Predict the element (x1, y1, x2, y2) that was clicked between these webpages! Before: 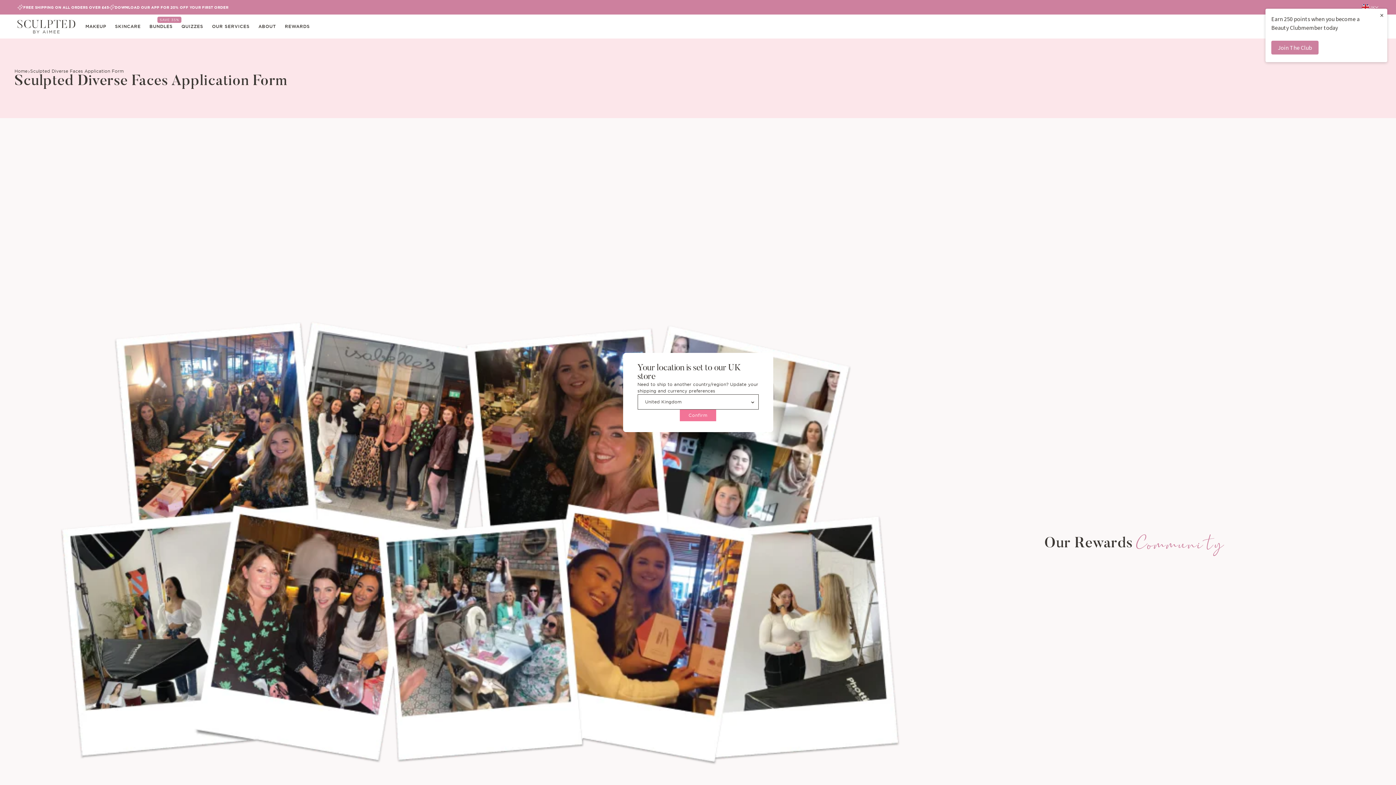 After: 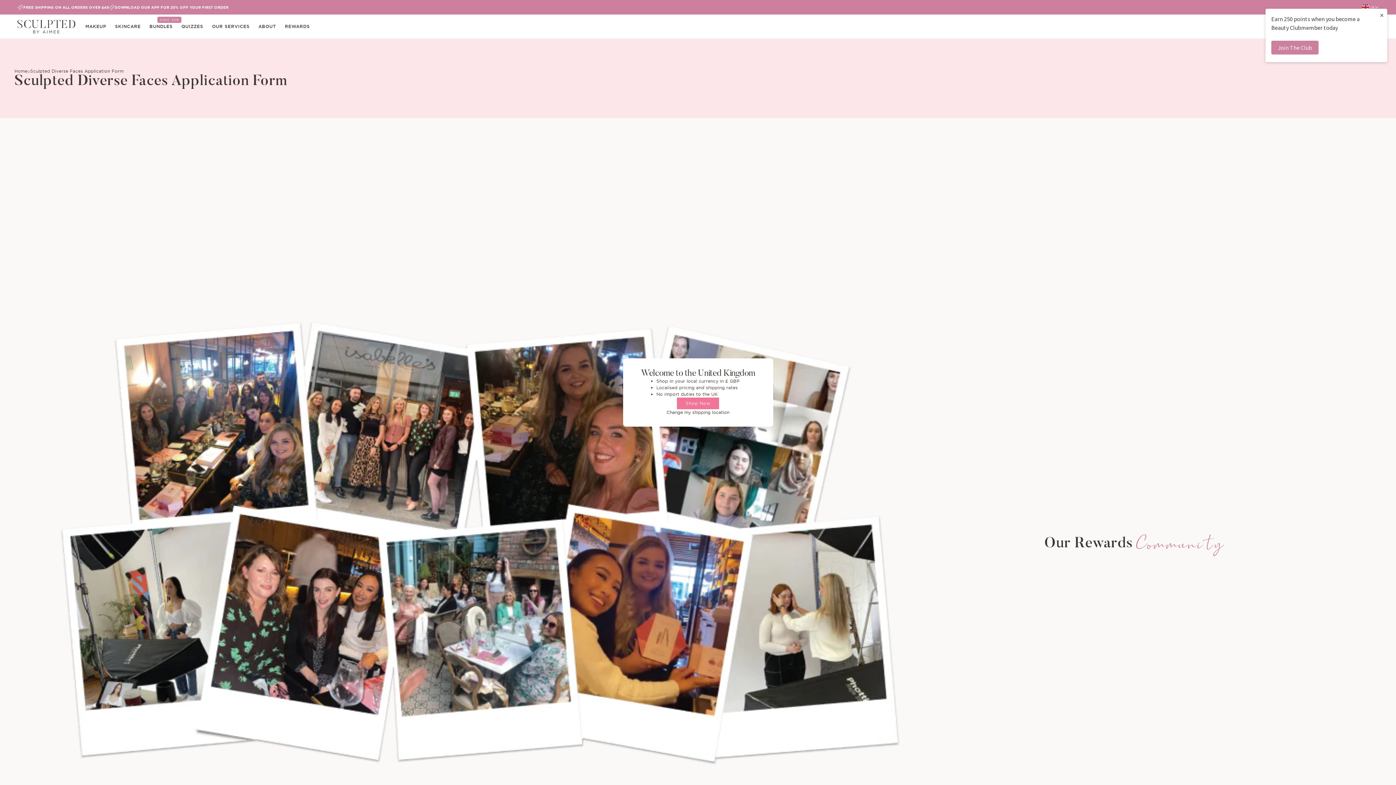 Action: bbox: (679, 409, 716, 421) label: Confirm